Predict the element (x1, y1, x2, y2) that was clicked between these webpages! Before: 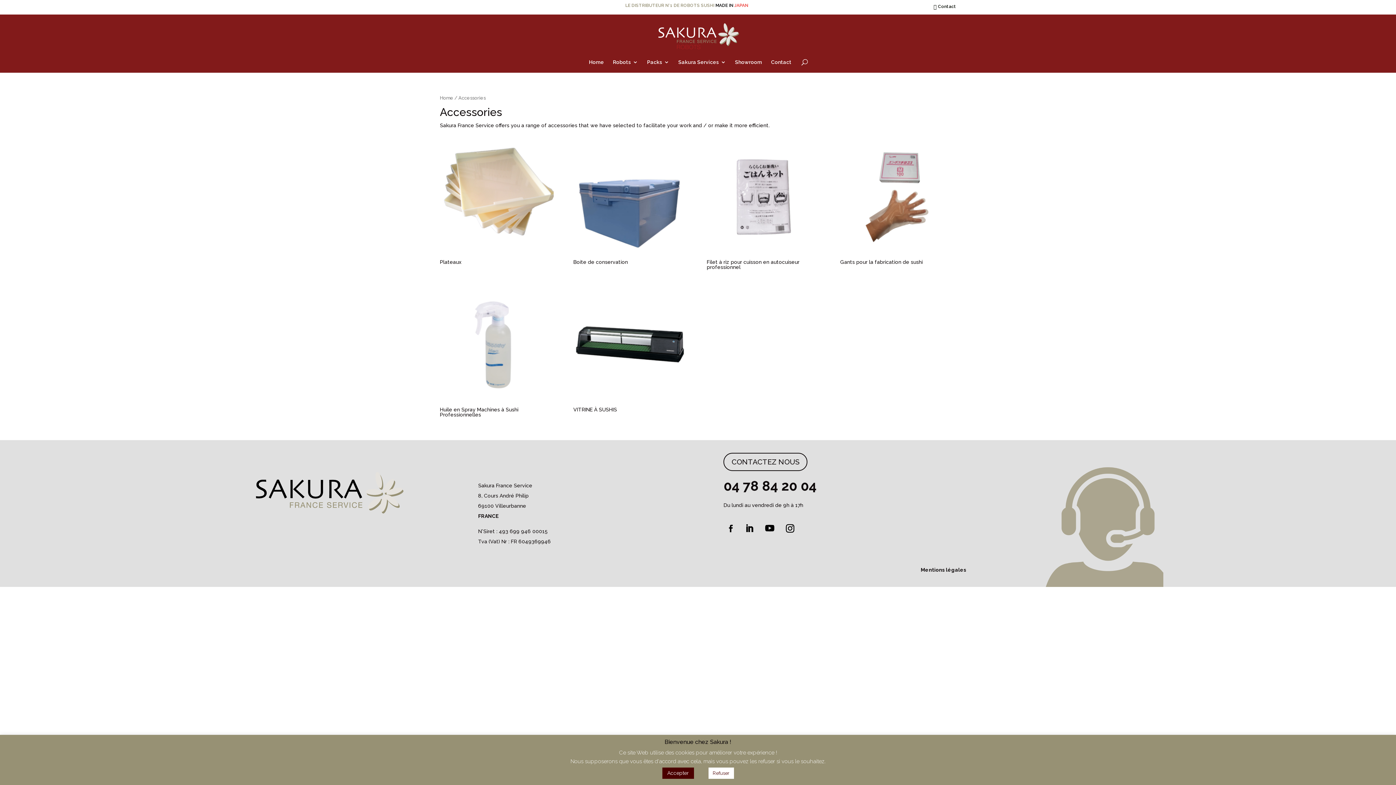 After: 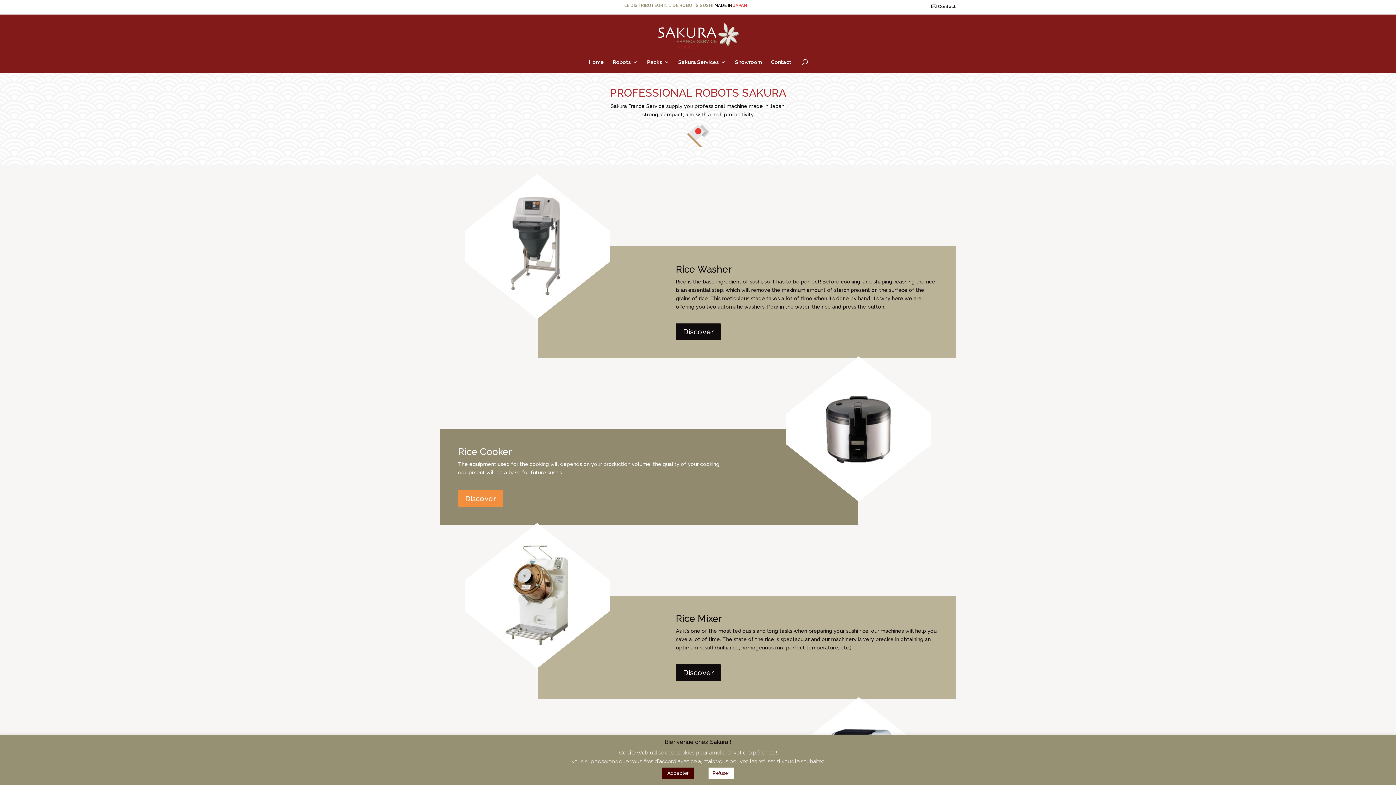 Action: label: Robots bbox: (613, 59, 638, 72)